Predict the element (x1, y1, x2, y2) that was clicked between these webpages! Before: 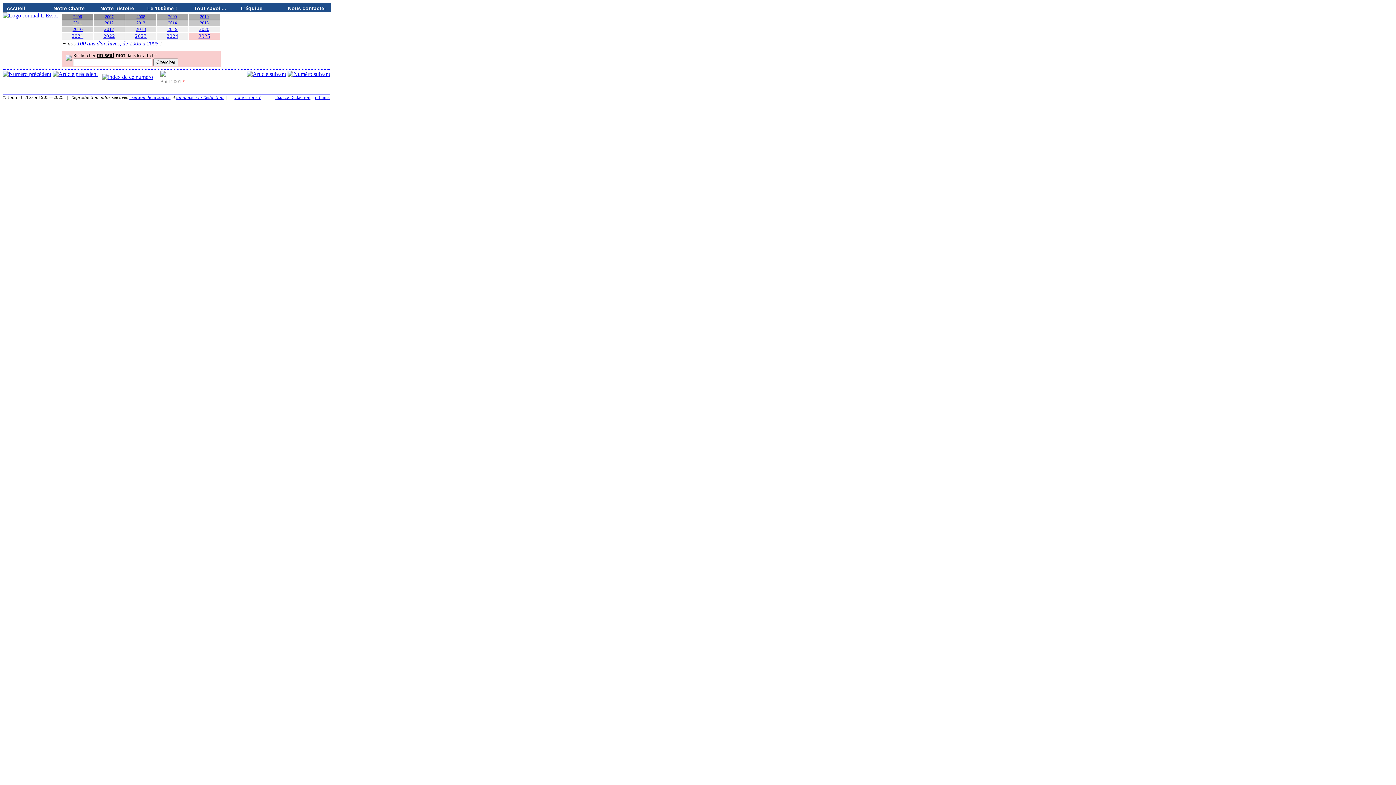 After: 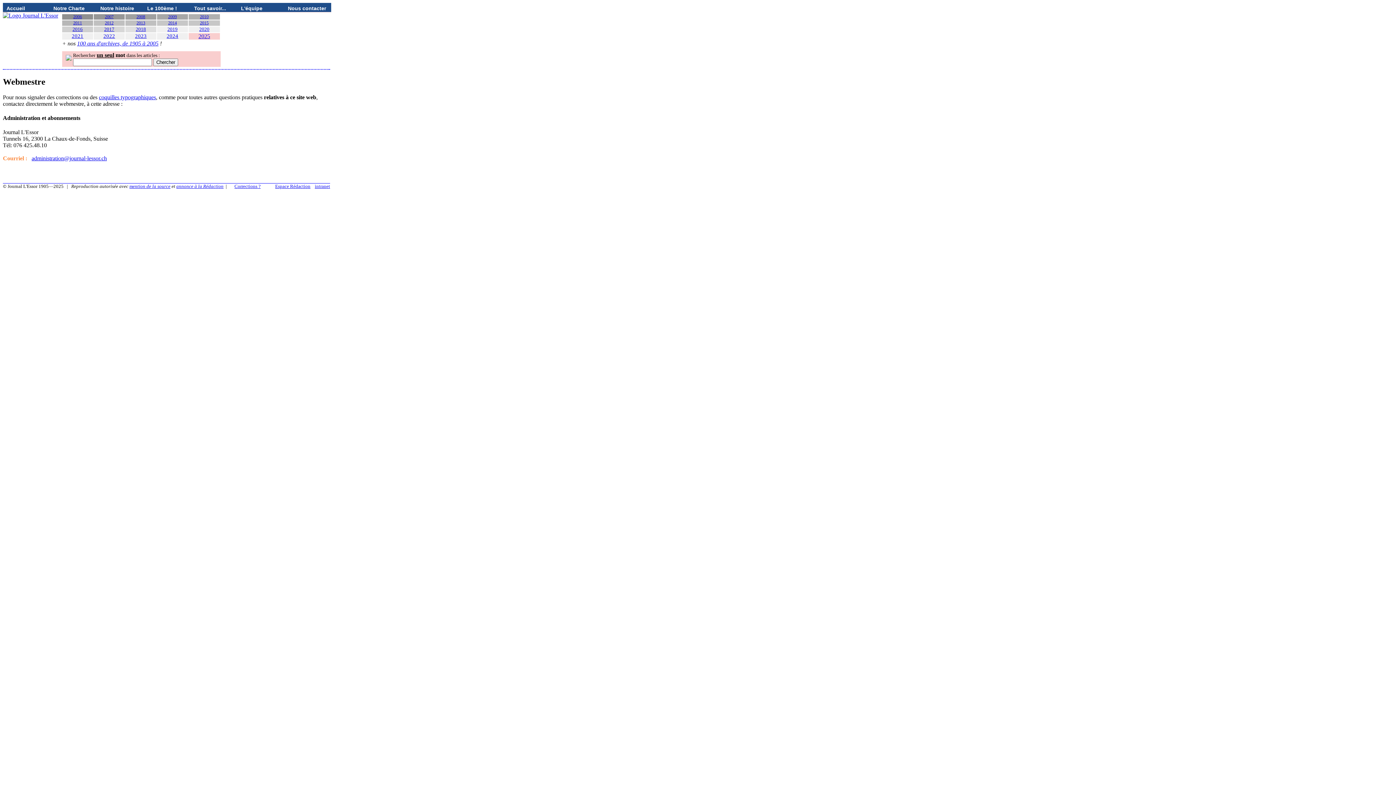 Action: label: Corrections ? bbox: (234, 94, 260, 100)